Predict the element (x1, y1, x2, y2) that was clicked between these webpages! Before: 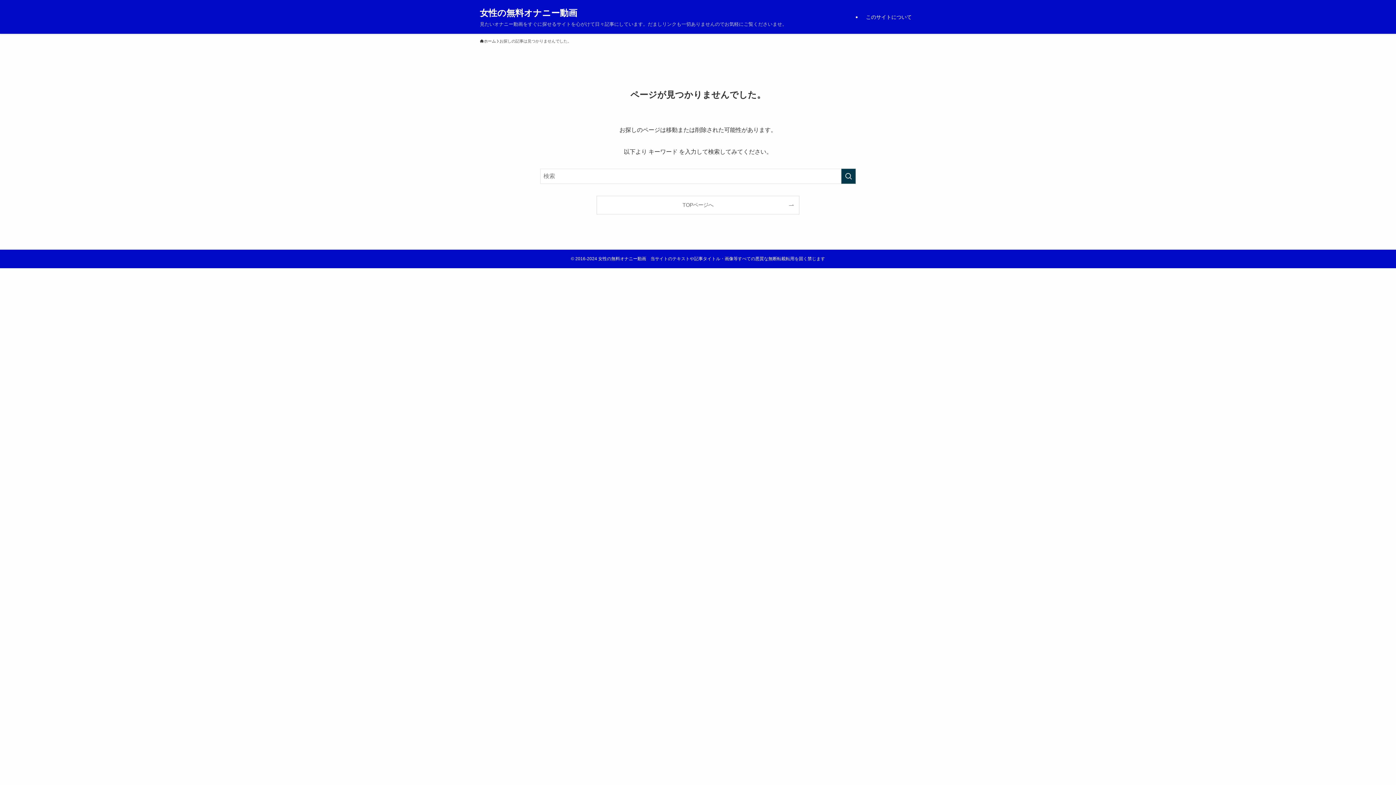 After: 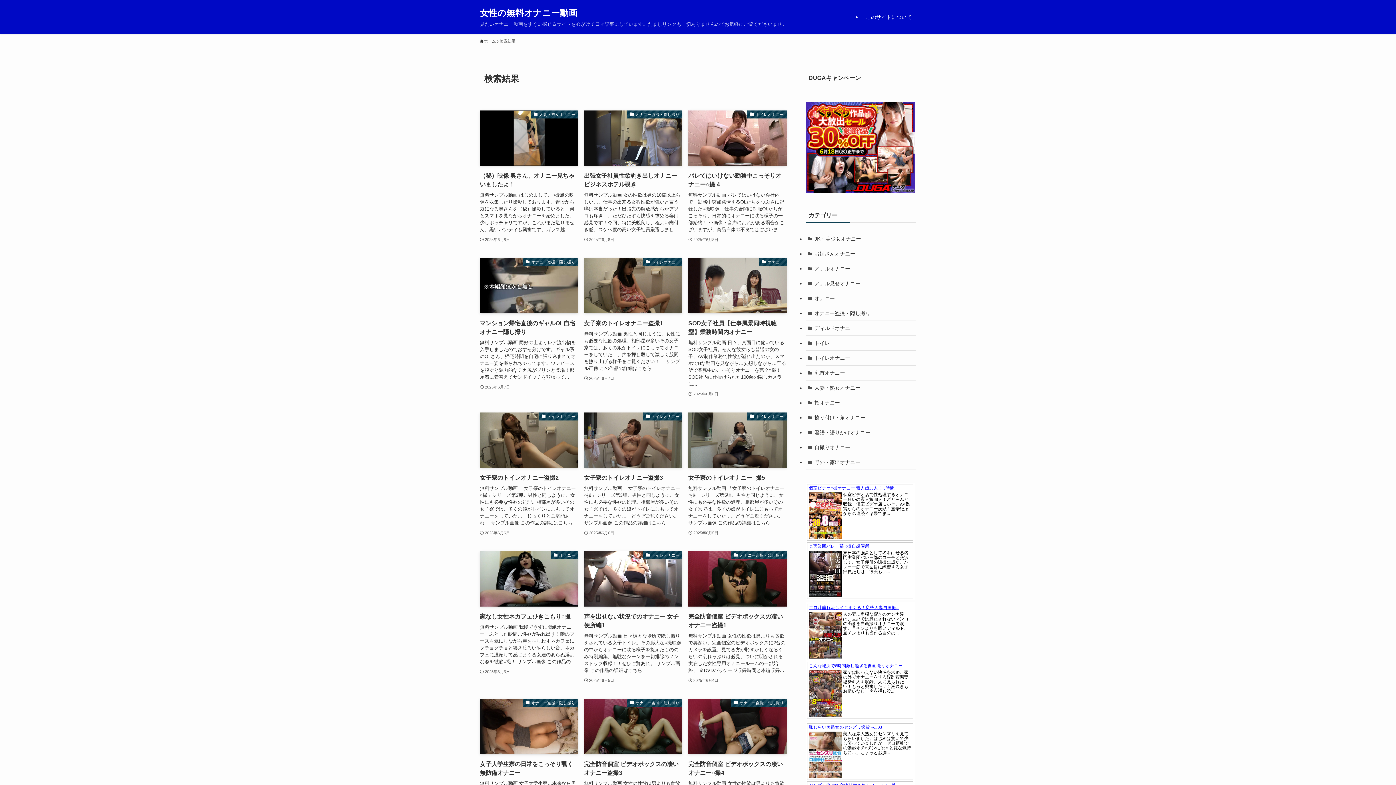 Action: label: 検索を実行する bbox: (841, 168, 856, 184)